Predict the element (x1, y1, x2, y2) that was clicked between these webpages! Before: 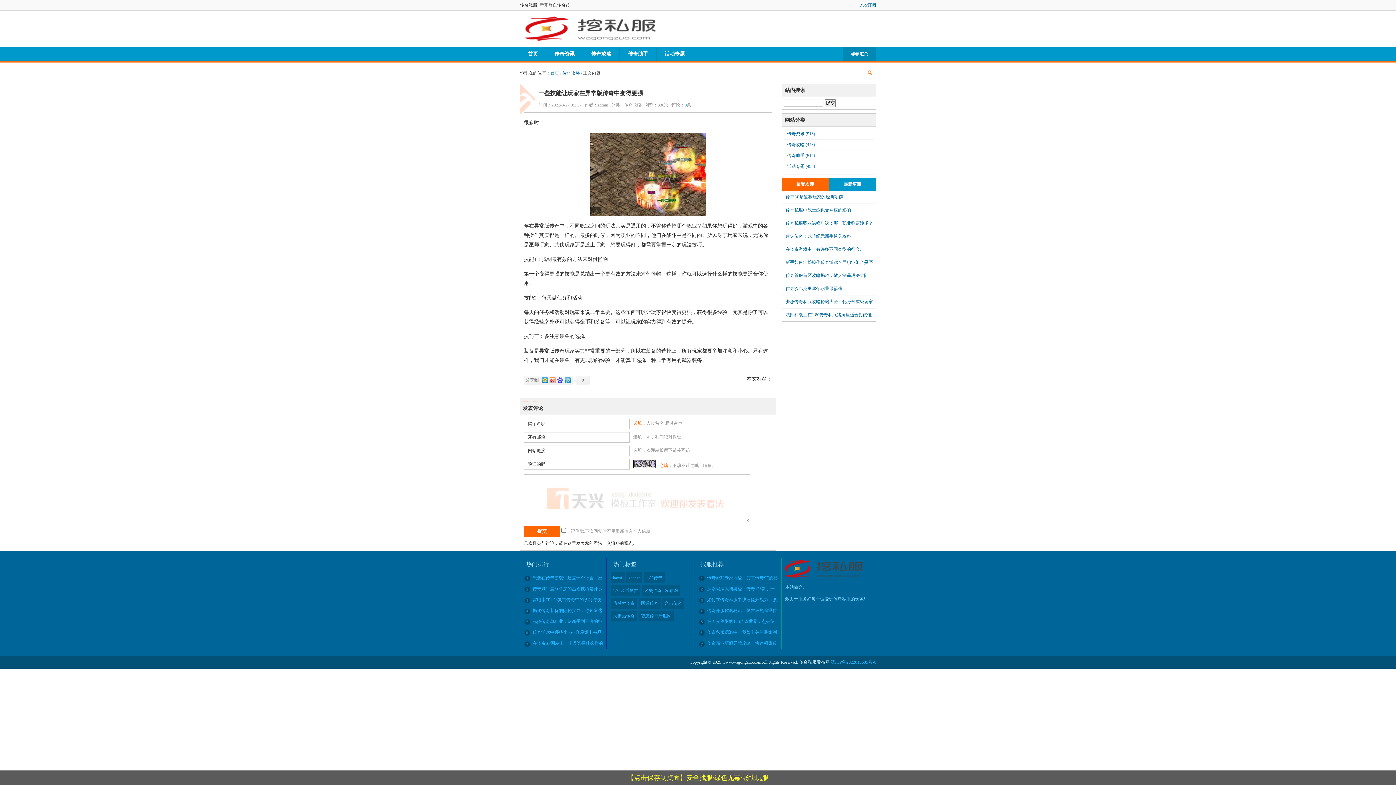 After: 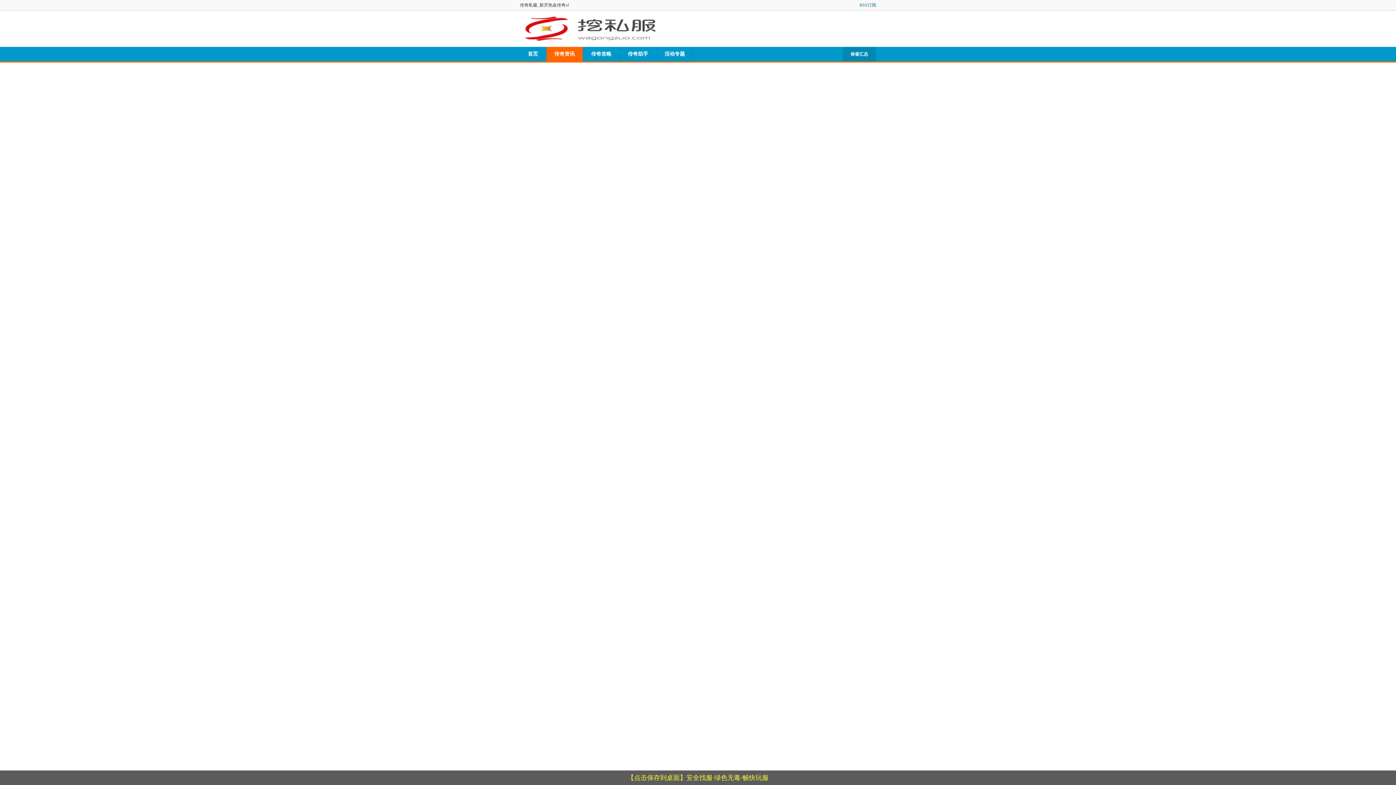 Action: bbox: (787, 131, 815, 136) label: 传奇资讯 (516)